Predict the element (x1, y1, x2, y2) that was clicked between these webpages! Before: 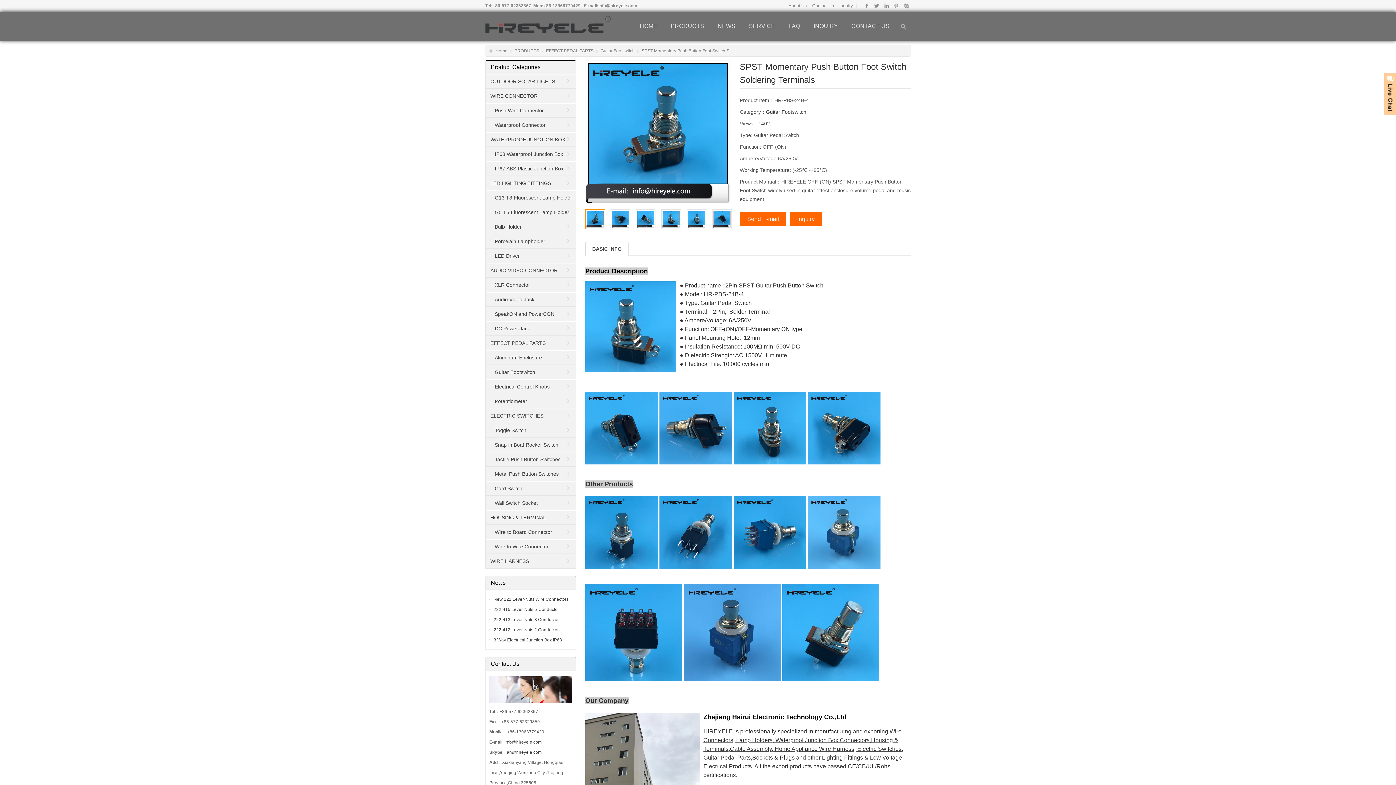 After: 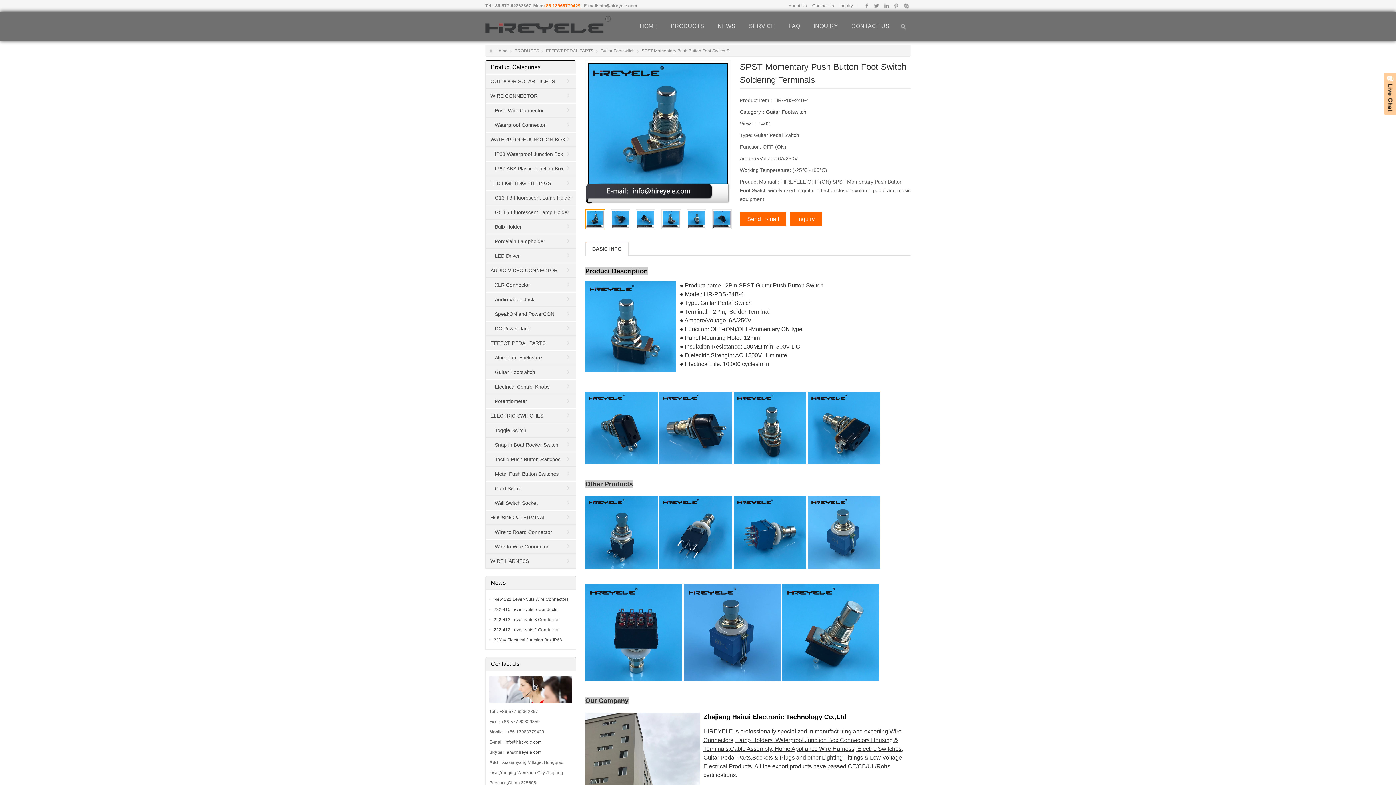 Action: bbox: (543, 3, 580, 8) label: +86-13968779429